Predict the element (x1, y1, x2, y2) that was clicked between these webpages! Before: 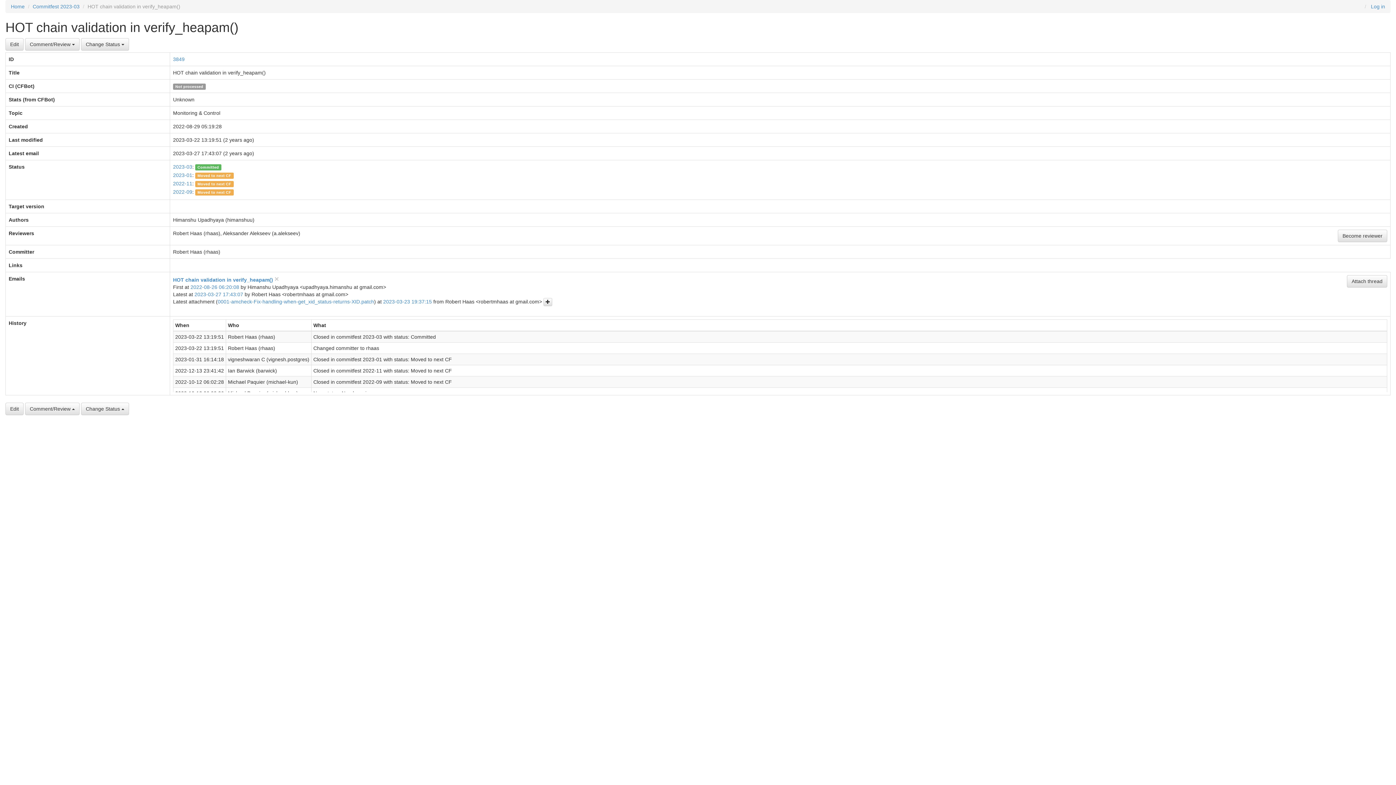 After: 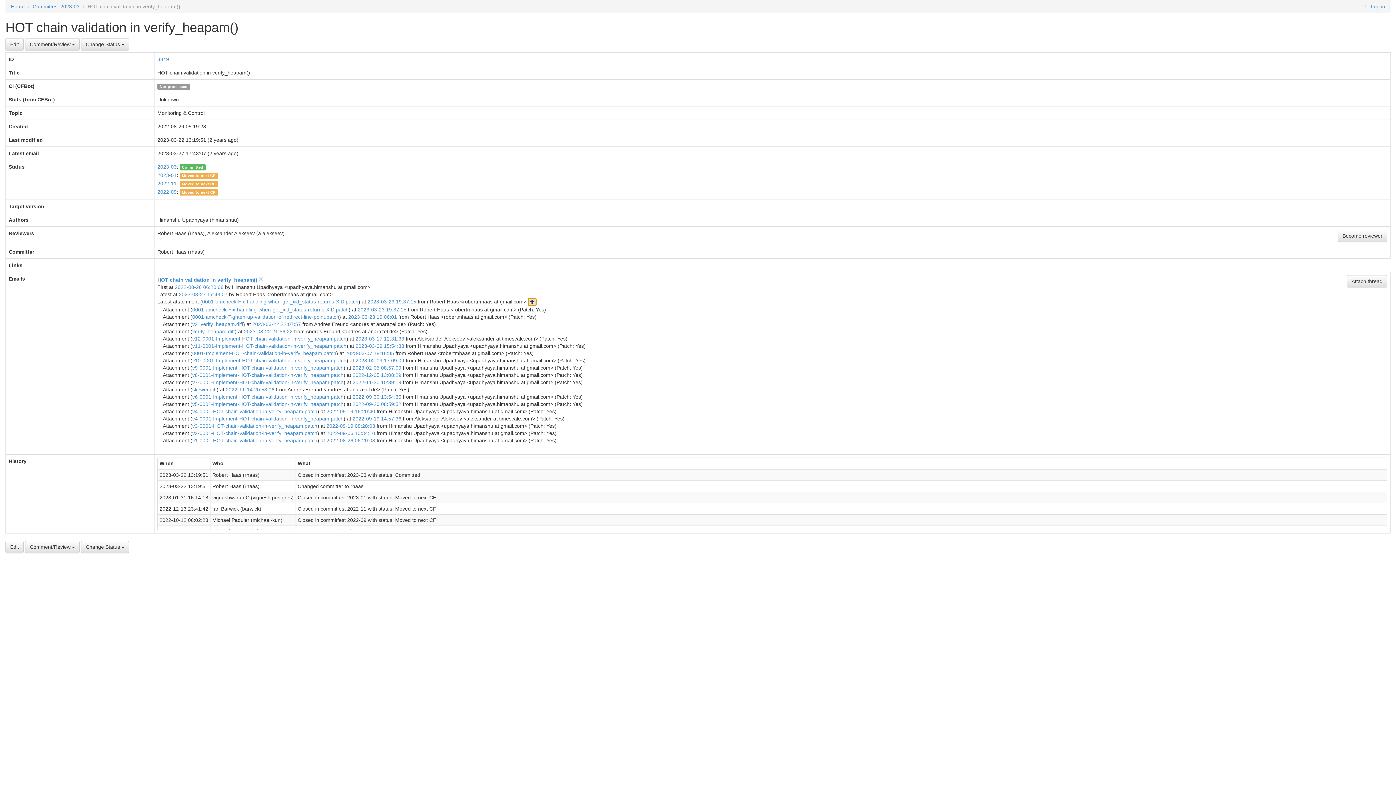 Action: bbox: (543, 298, 552, 306)